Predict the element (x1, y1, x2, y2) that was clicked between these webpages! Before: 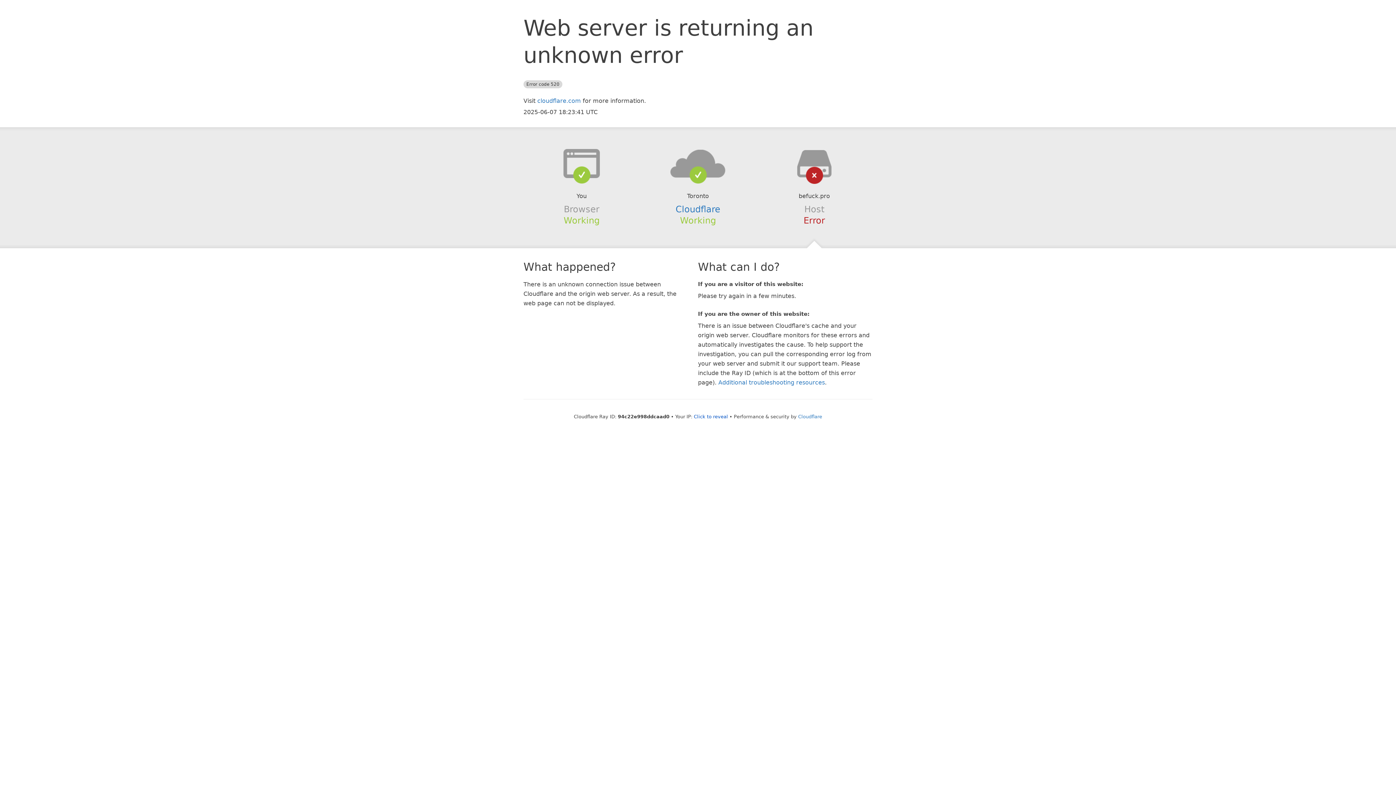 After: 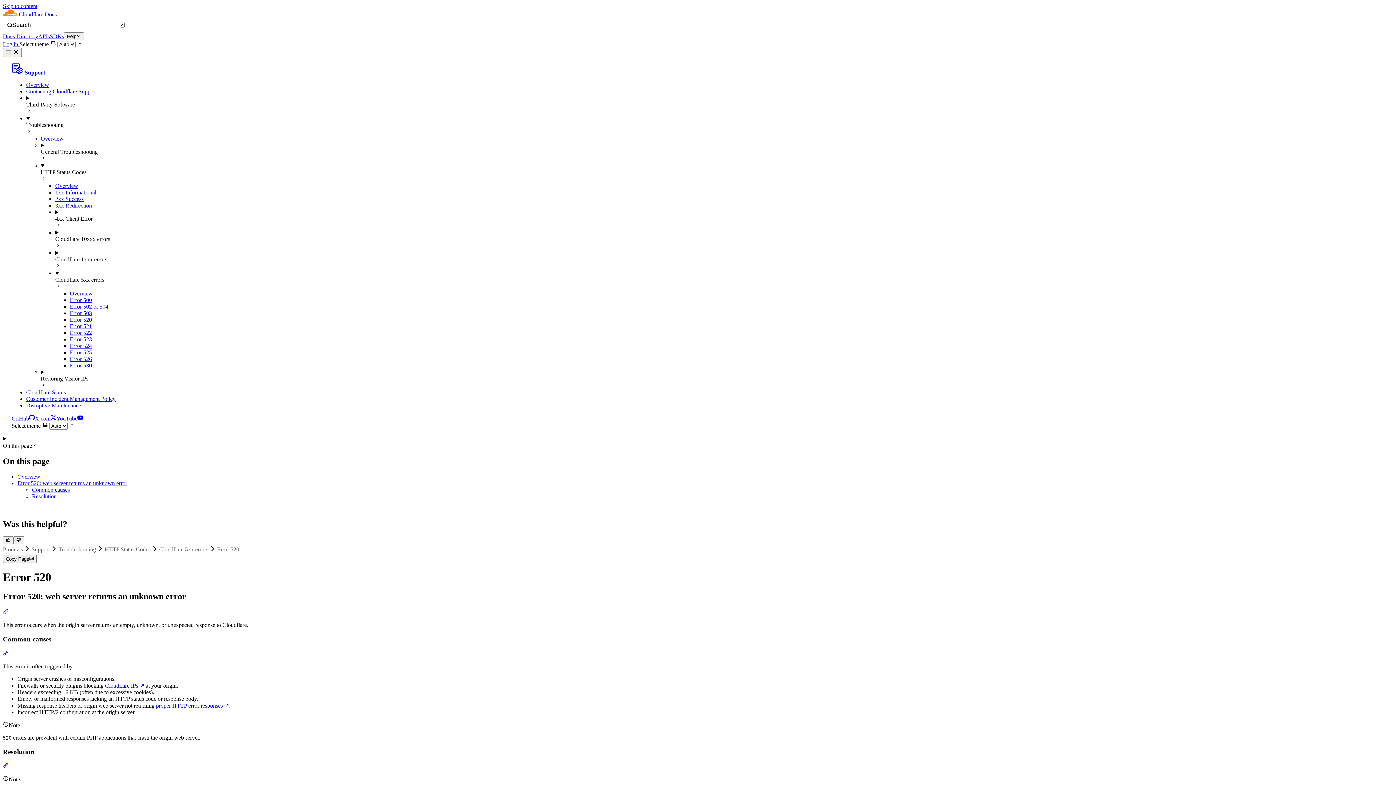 Action: bbox: (718, 379, 825, 386) label: Additional troubleshooting resources